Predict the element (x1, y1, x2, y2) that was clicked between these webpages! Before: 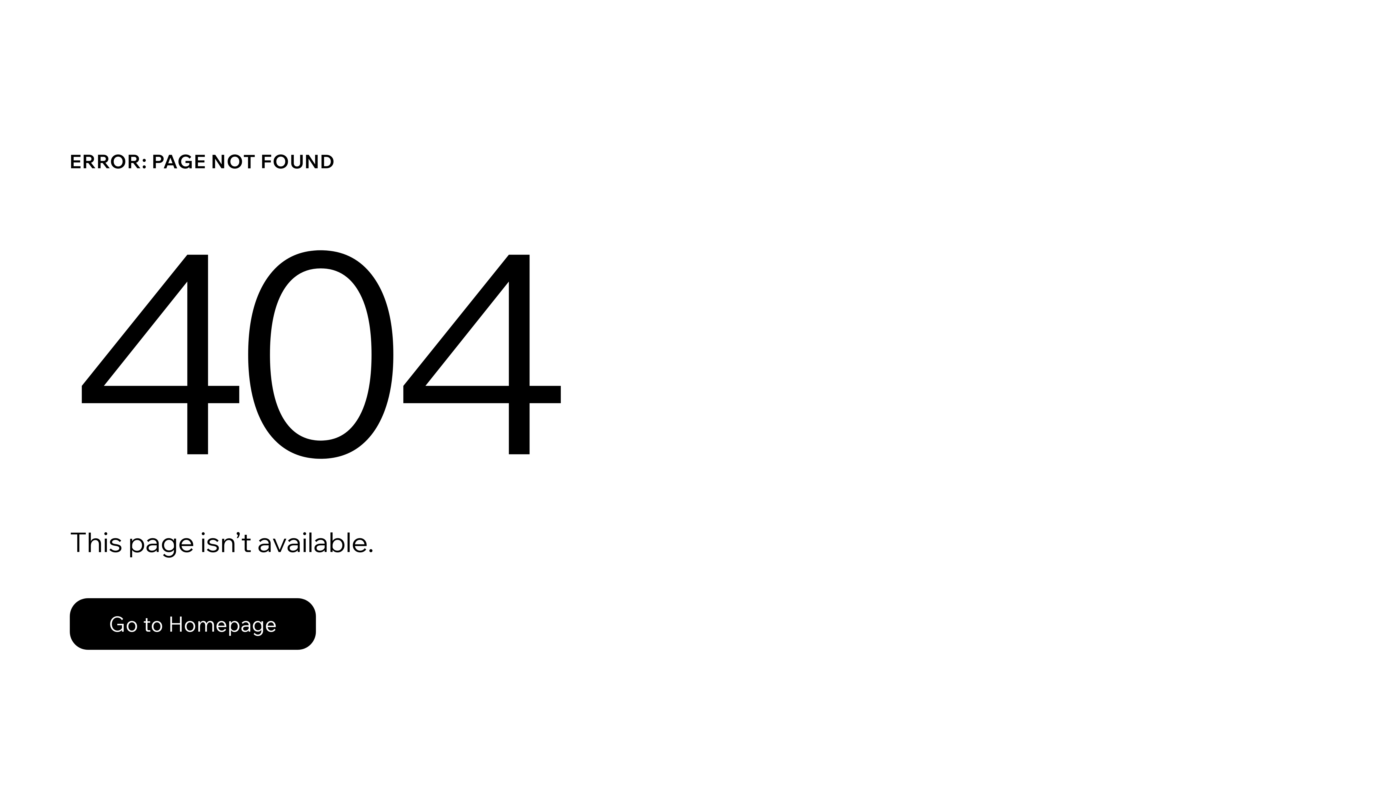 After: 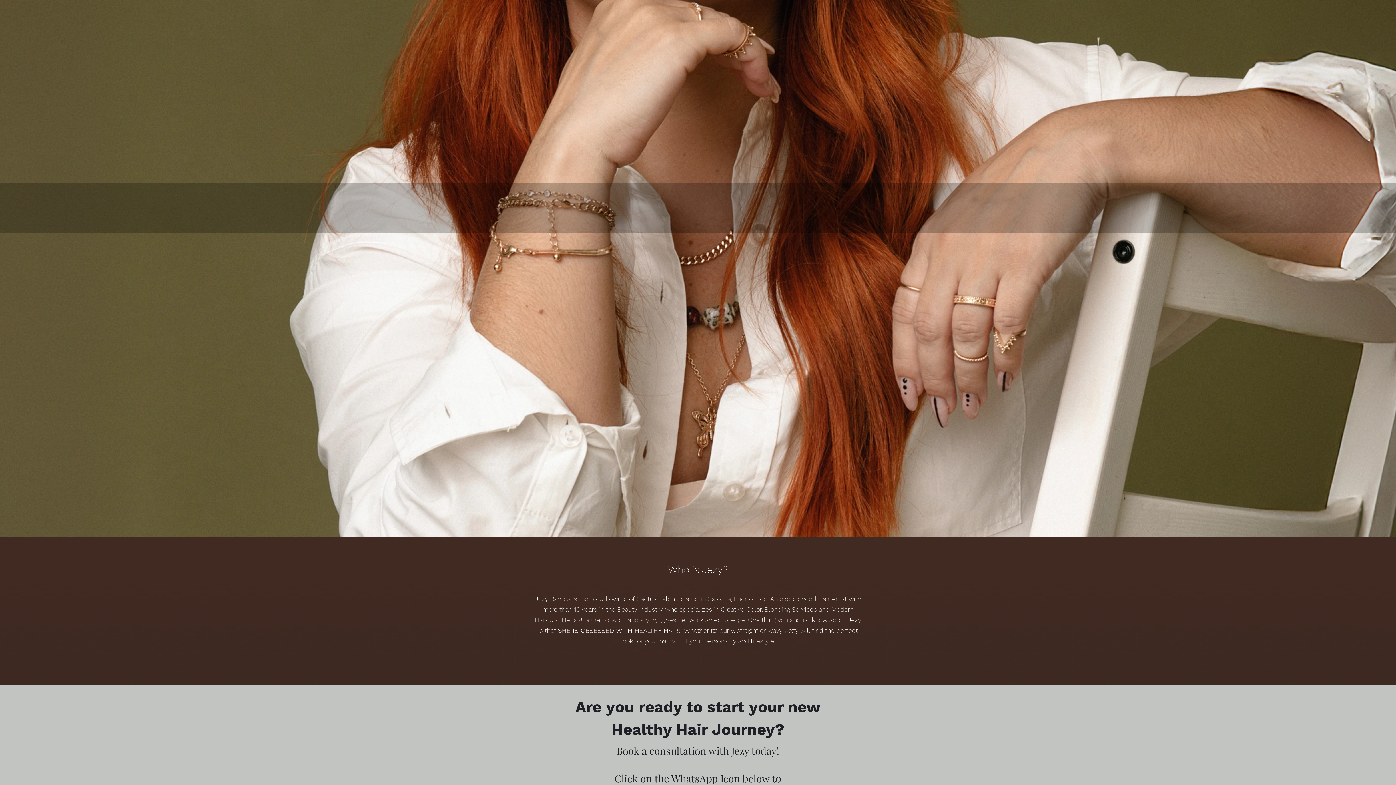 Action: label: Go to Homepage bbox: (69, 598, 316, 650)